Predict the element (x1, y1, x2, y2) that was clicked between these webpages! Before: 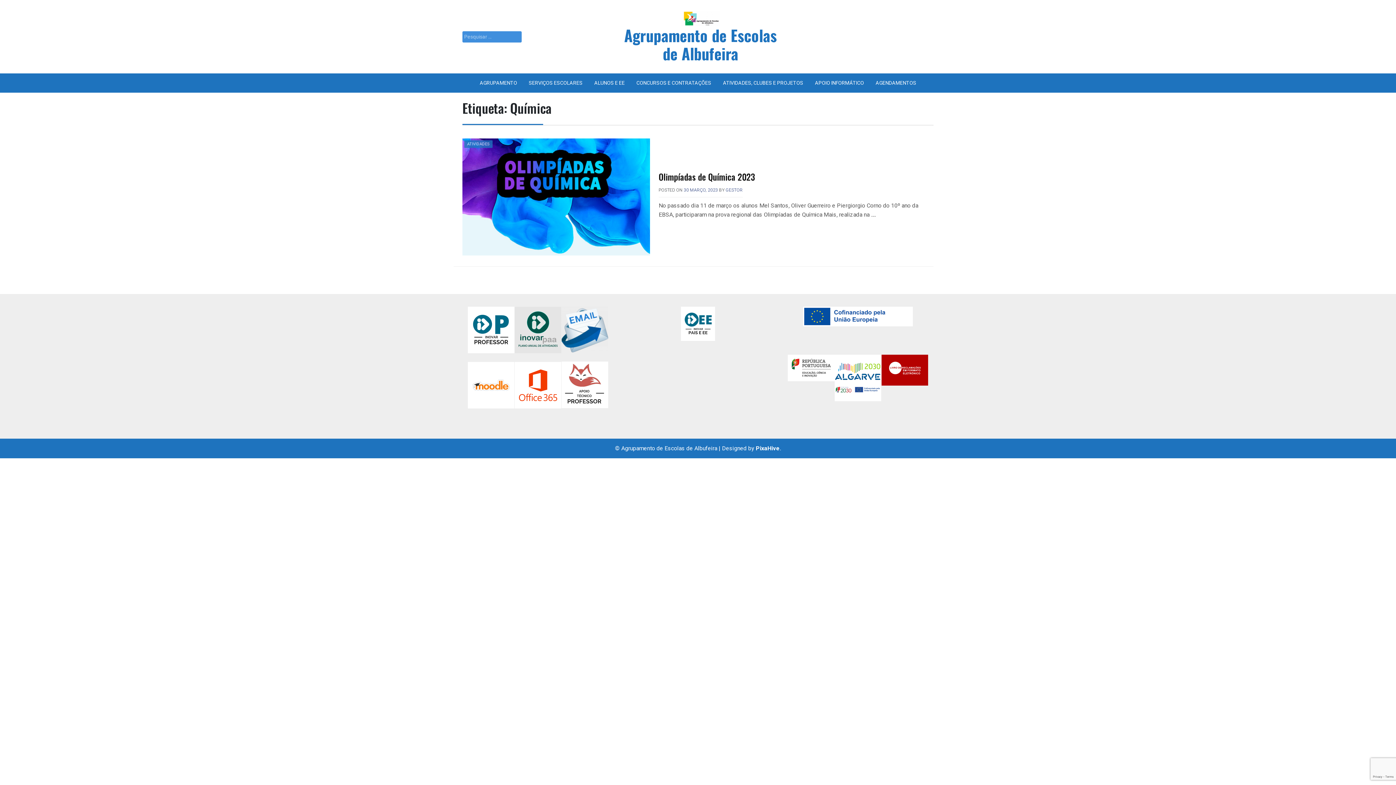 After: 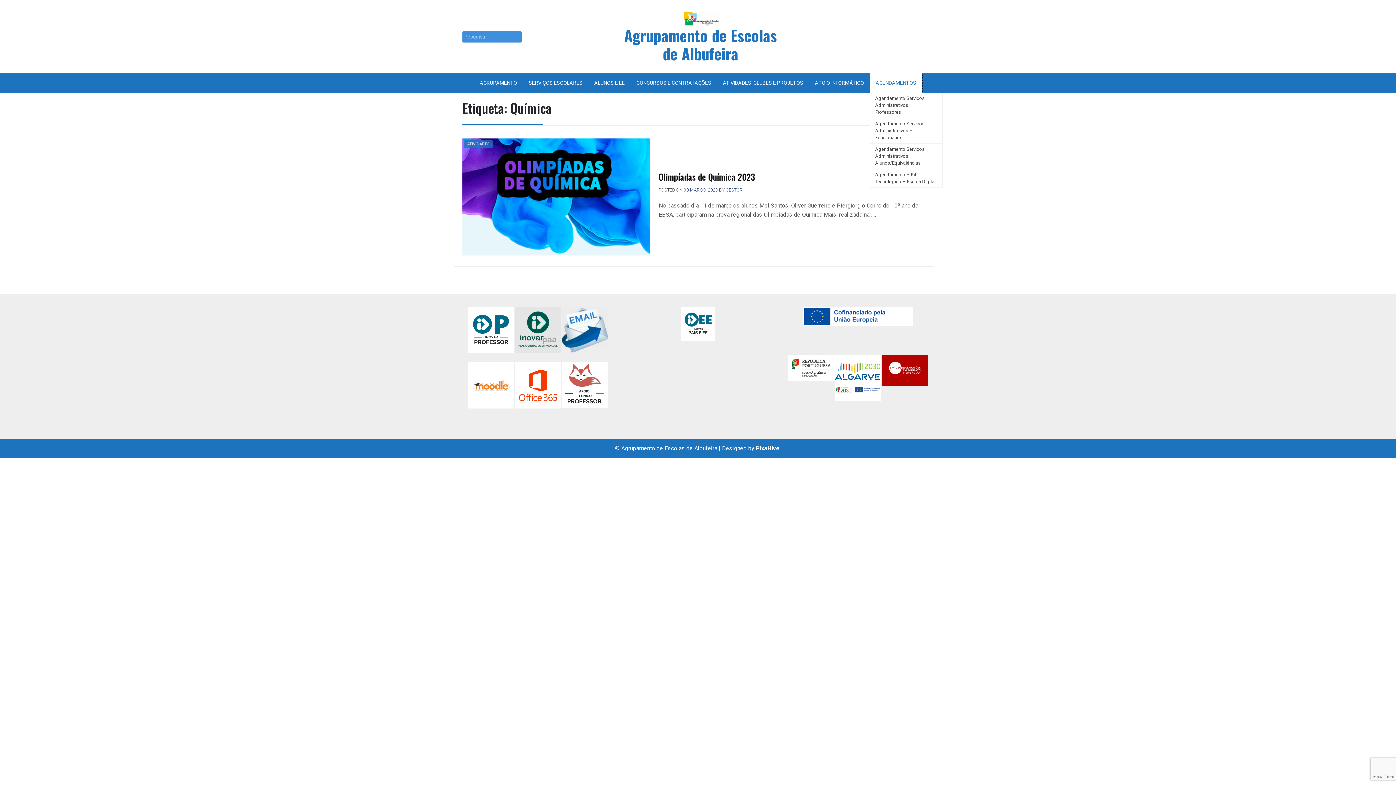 Action: label: AGENDAMENTOS bbox: (870, 73, 922, 92)